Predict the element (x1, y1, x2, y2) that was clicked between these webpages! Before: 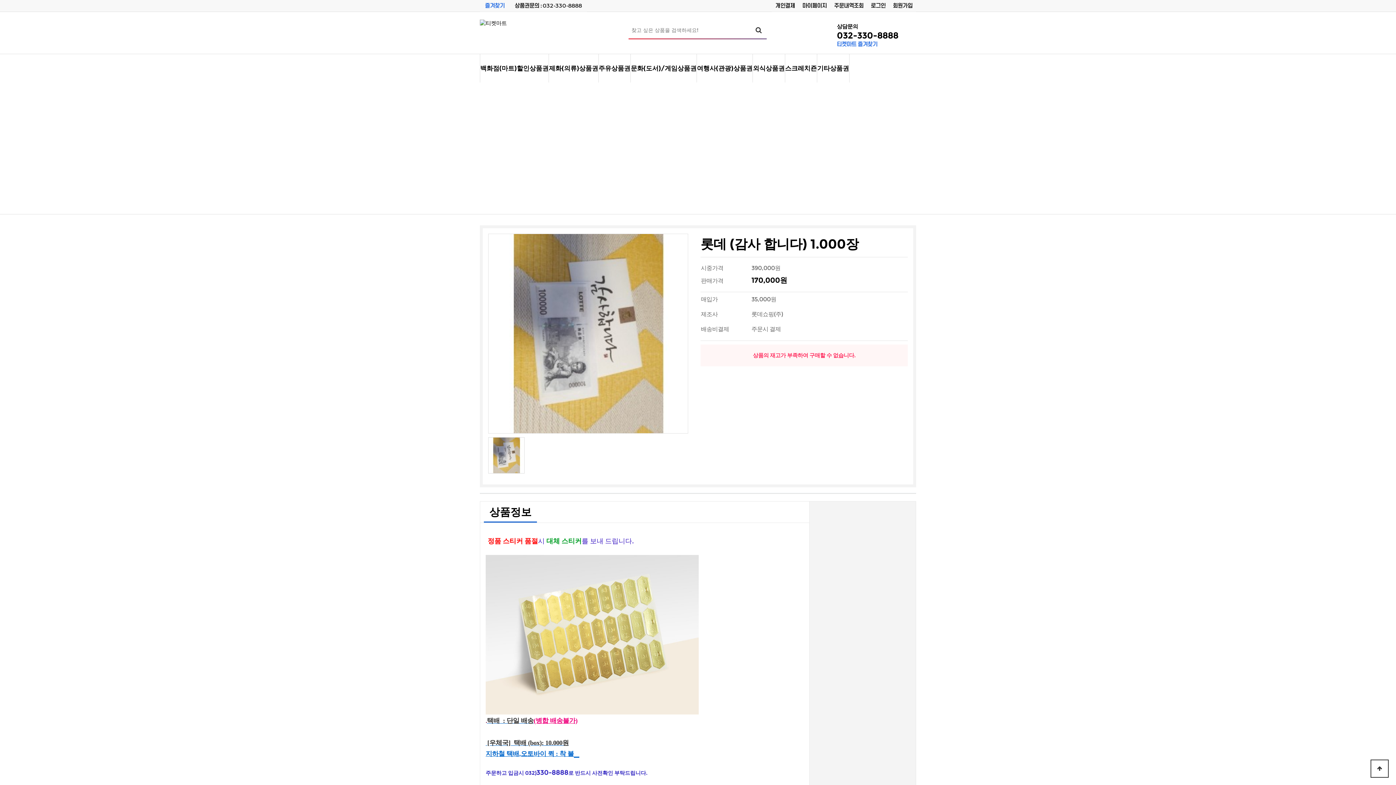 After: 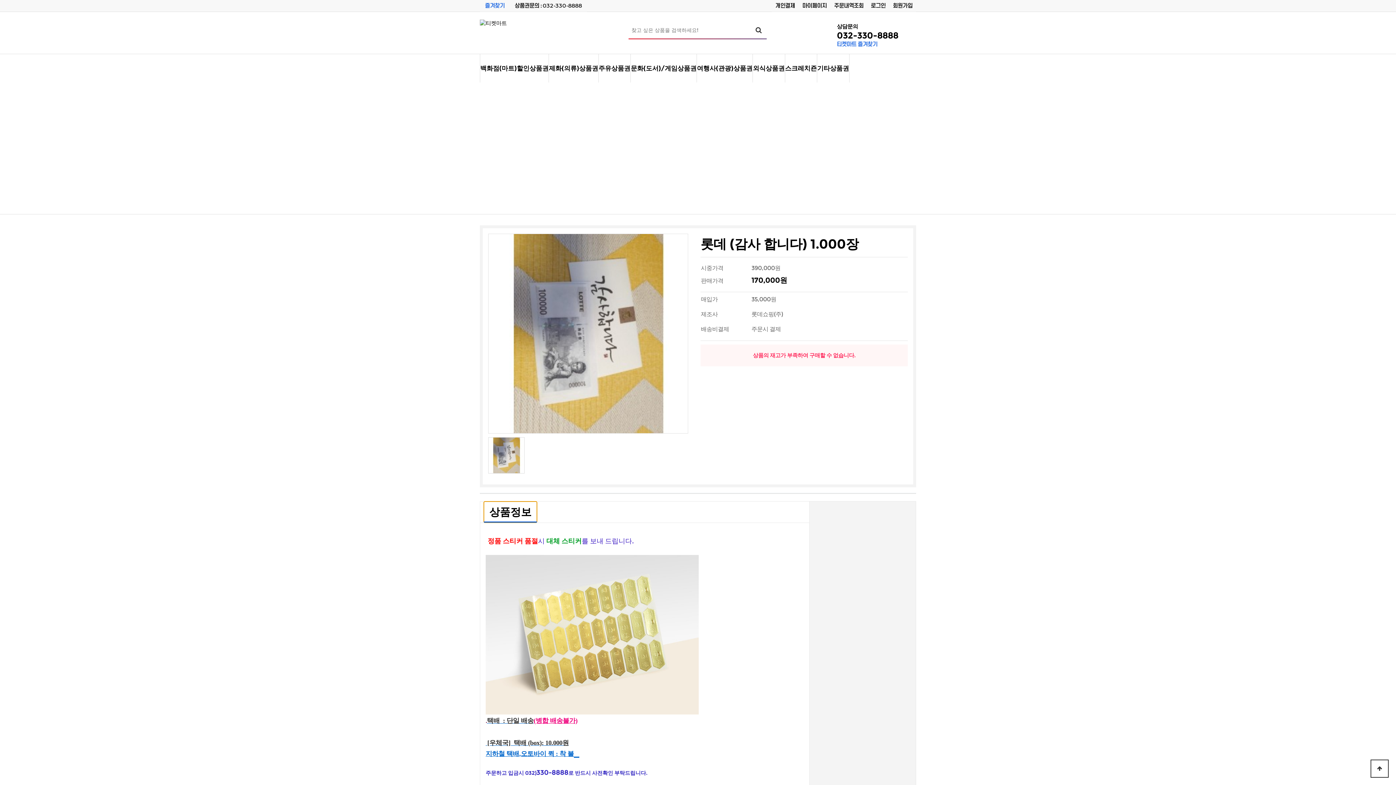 Action: bbox: (484, 501, 537, 522) label: 상품정보